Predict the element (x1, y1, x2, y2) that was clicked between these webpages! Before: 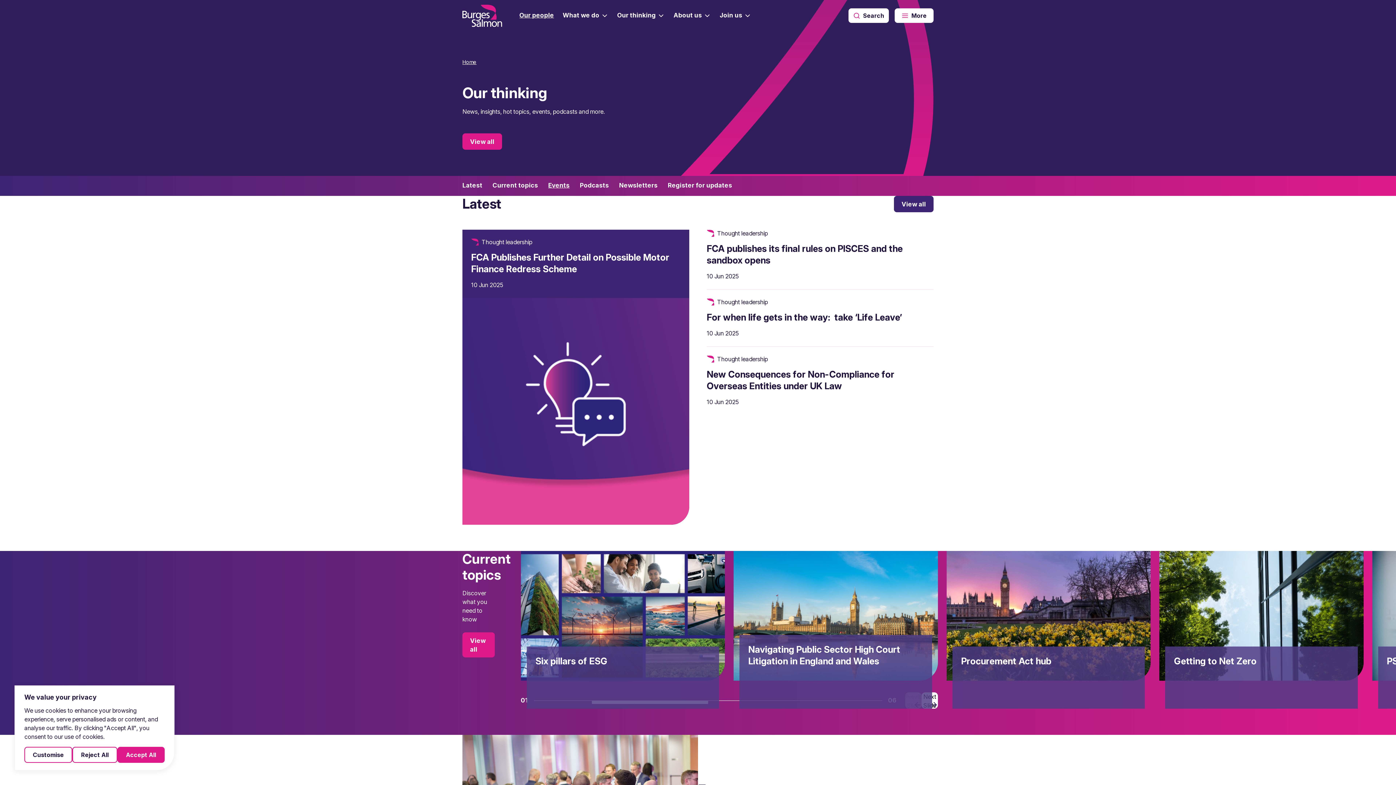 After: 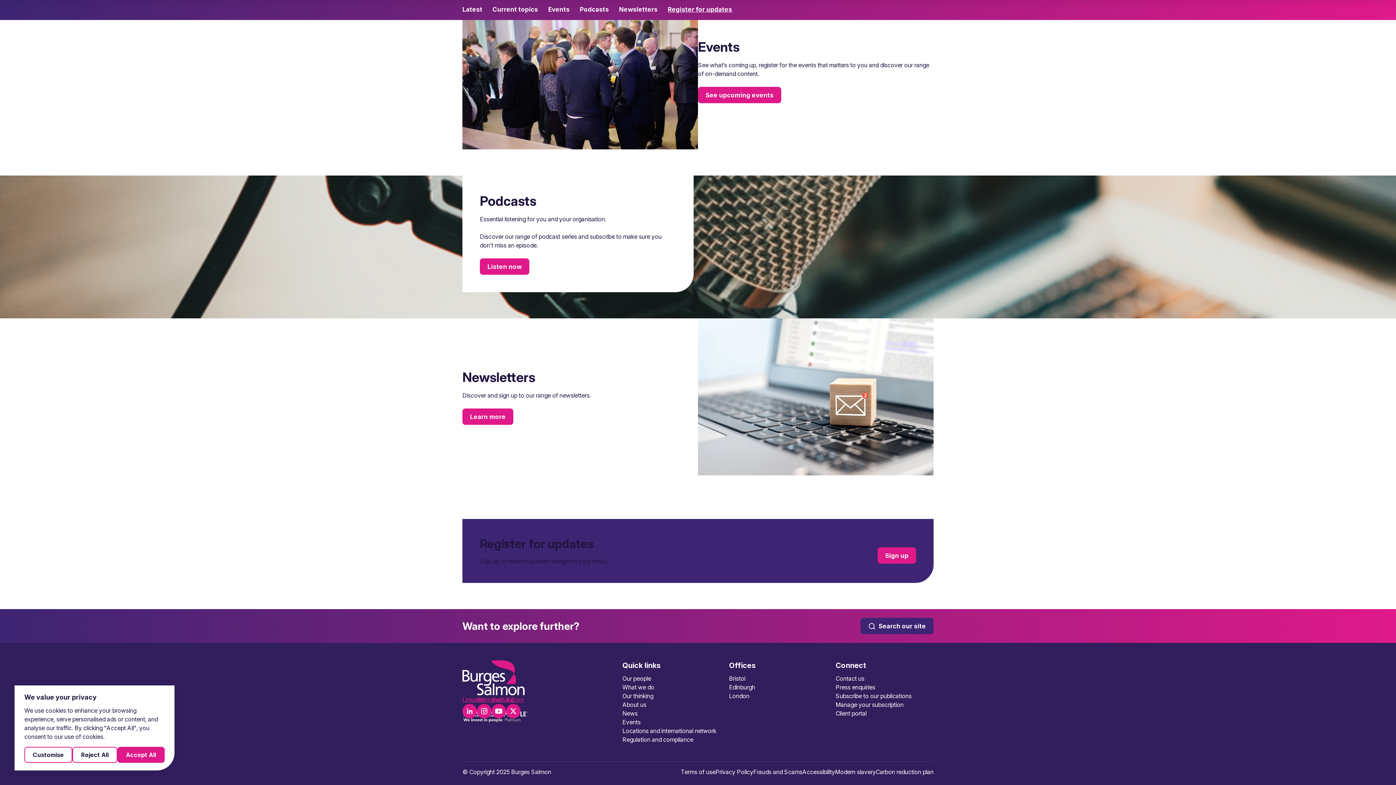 Action: label: Register for updates bbox: (659, 181, 732, 189)